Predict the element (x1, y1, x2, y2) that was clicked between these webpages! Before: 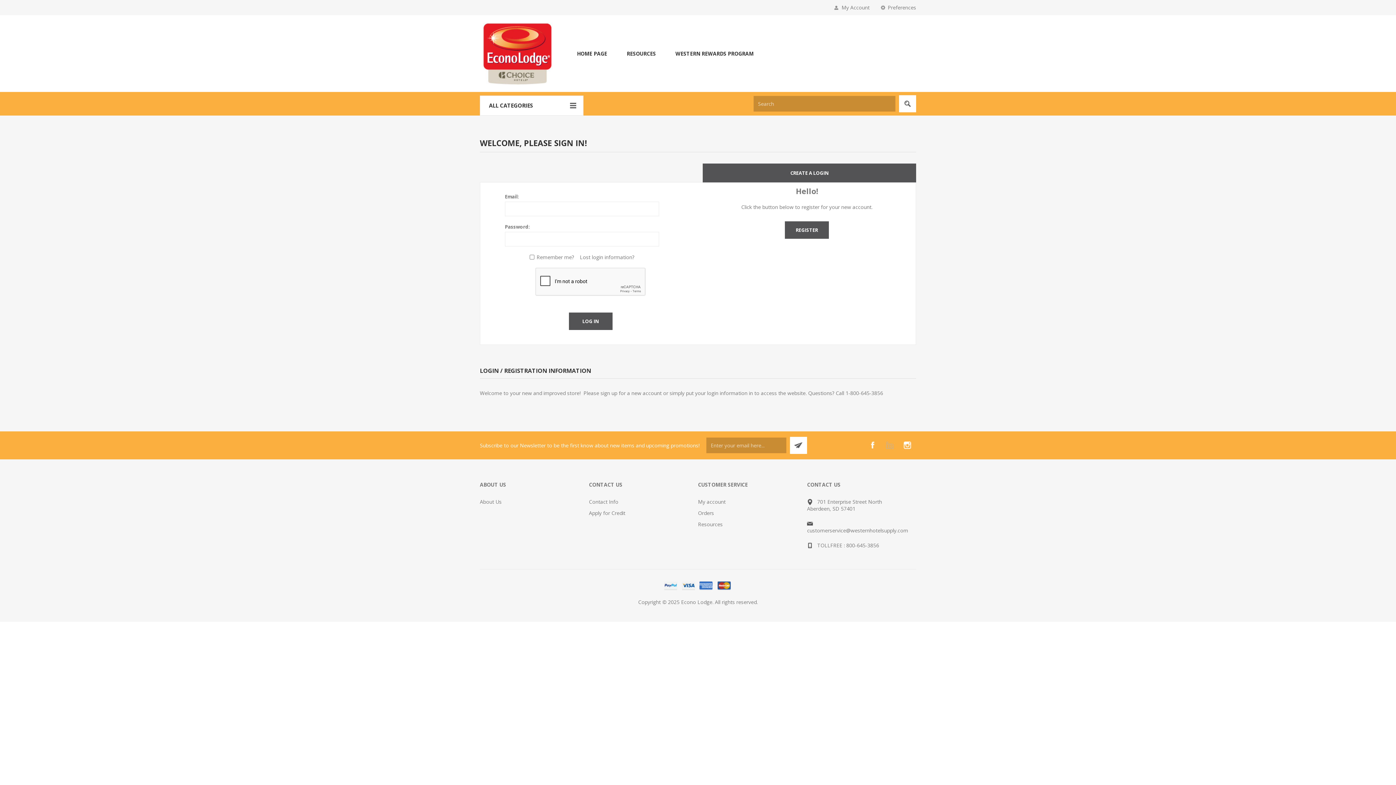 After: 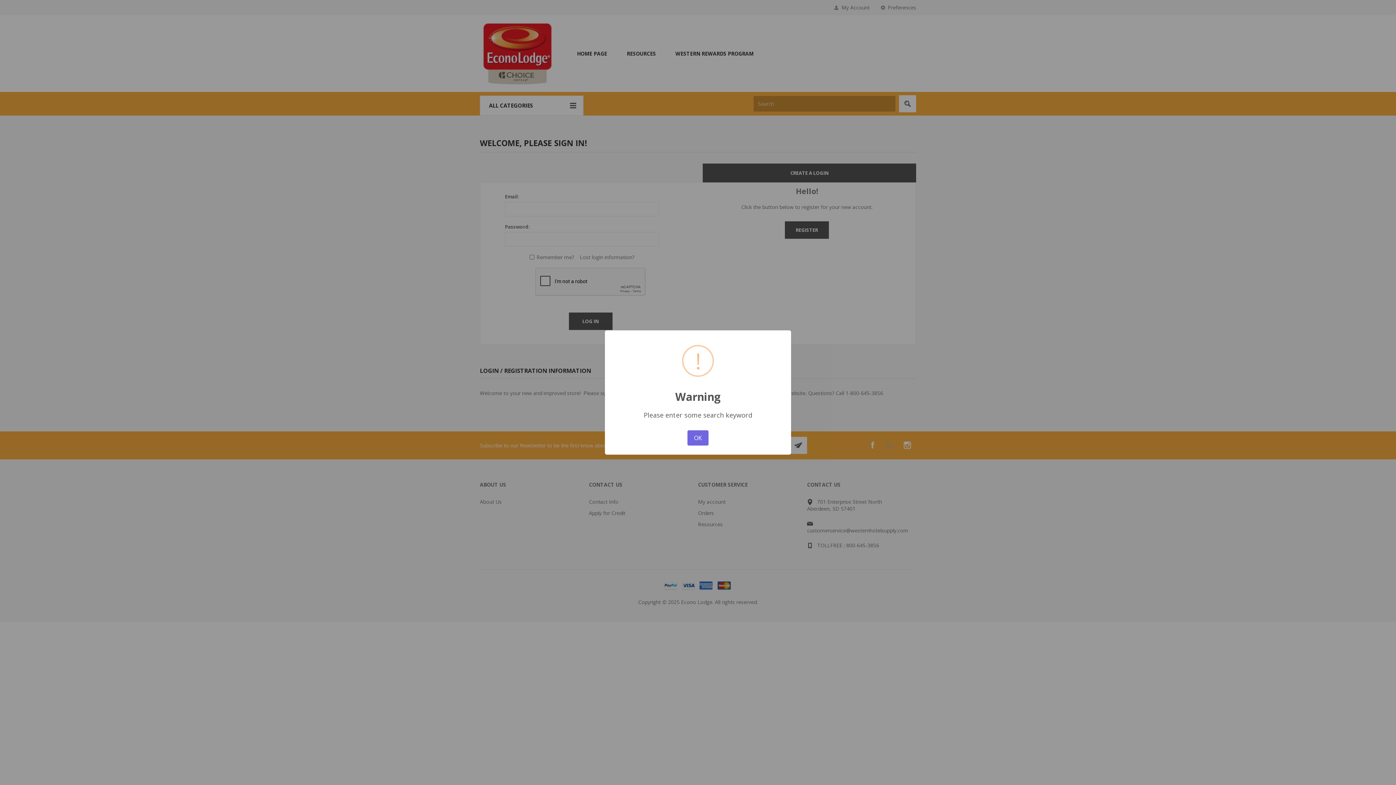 Action: bbox: (899, 95, 916, 112) label: Search